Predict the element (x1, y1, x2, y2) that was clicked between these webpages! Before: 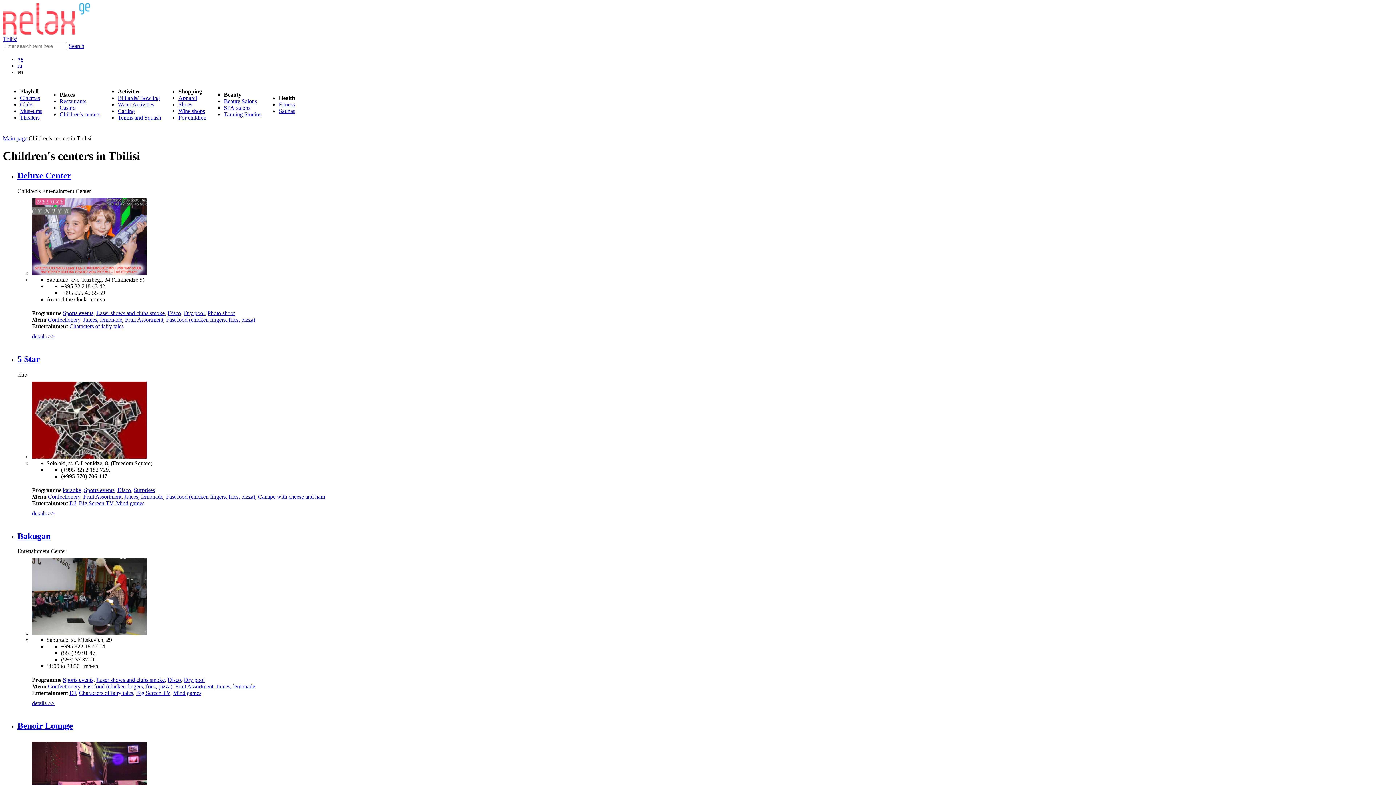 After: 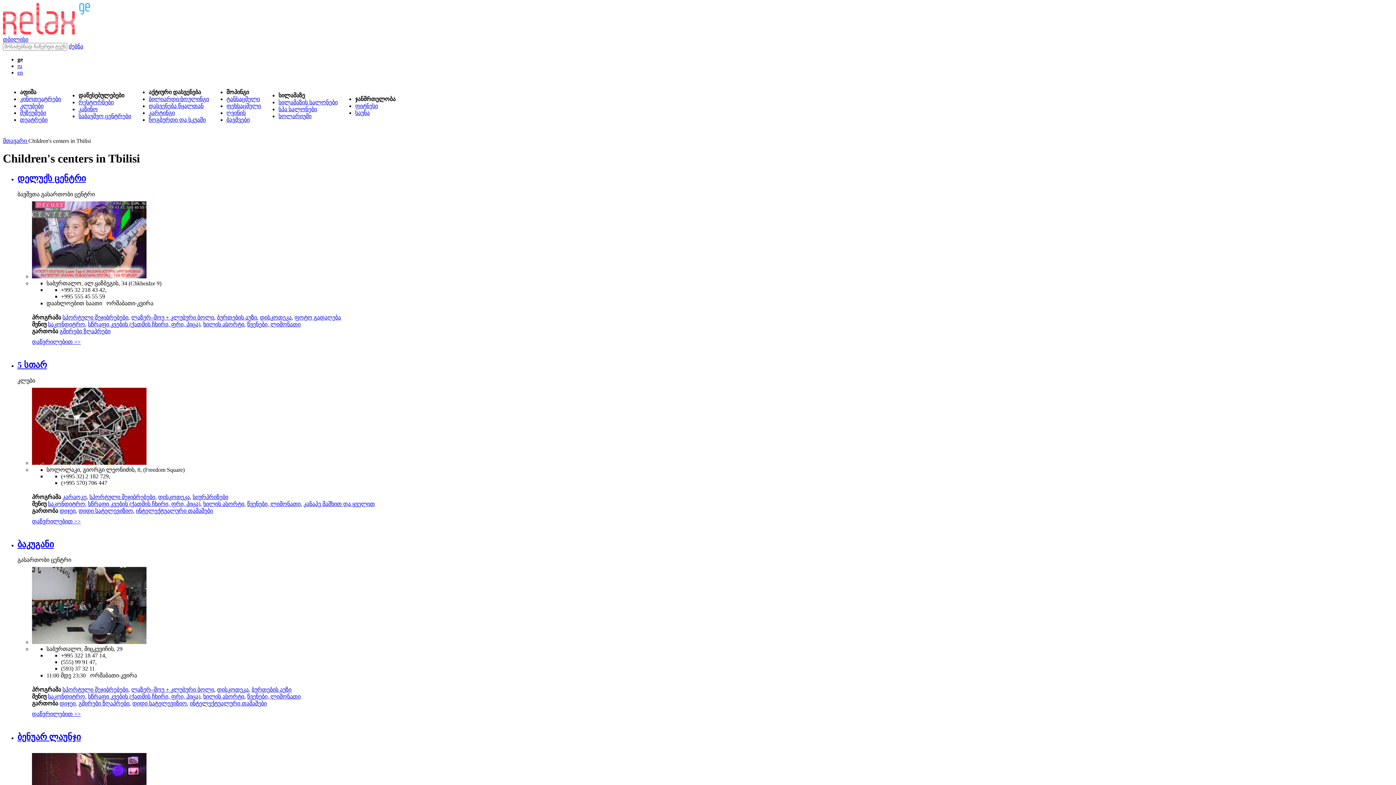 Action: label: ge bbox: (17, 56, 22, 62)